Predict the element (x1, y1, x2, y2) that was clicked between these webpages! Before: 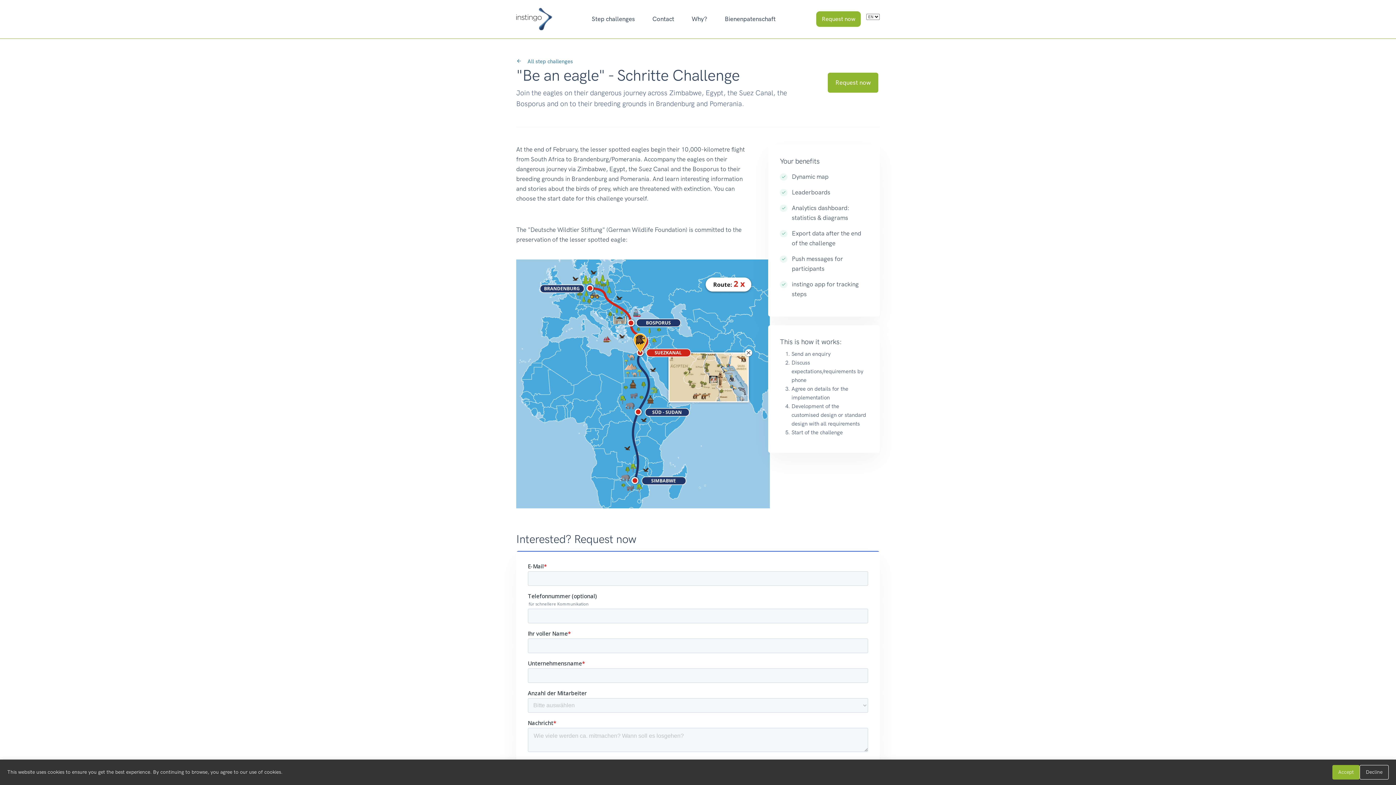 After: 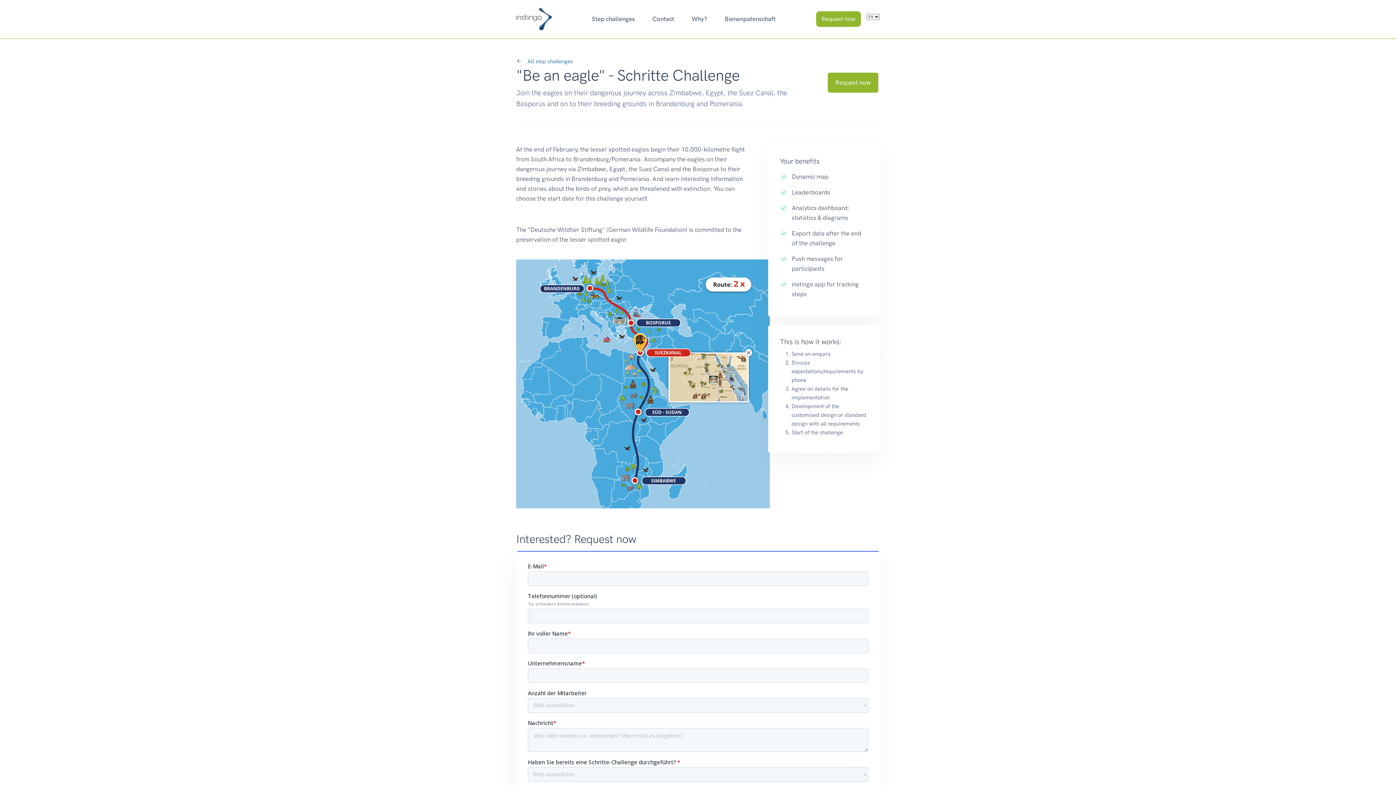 Action: bbox: (1332, 765, 1360, 780) label: Accept